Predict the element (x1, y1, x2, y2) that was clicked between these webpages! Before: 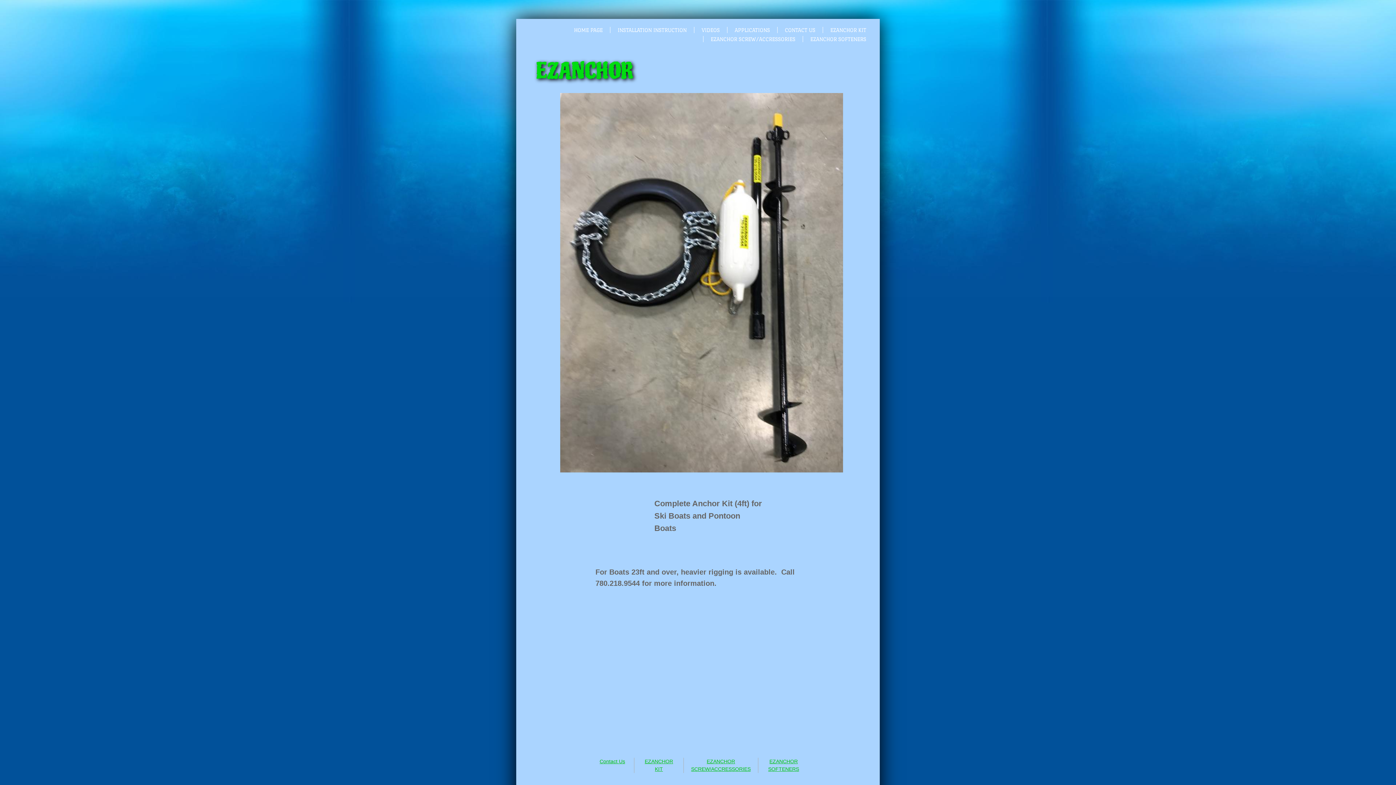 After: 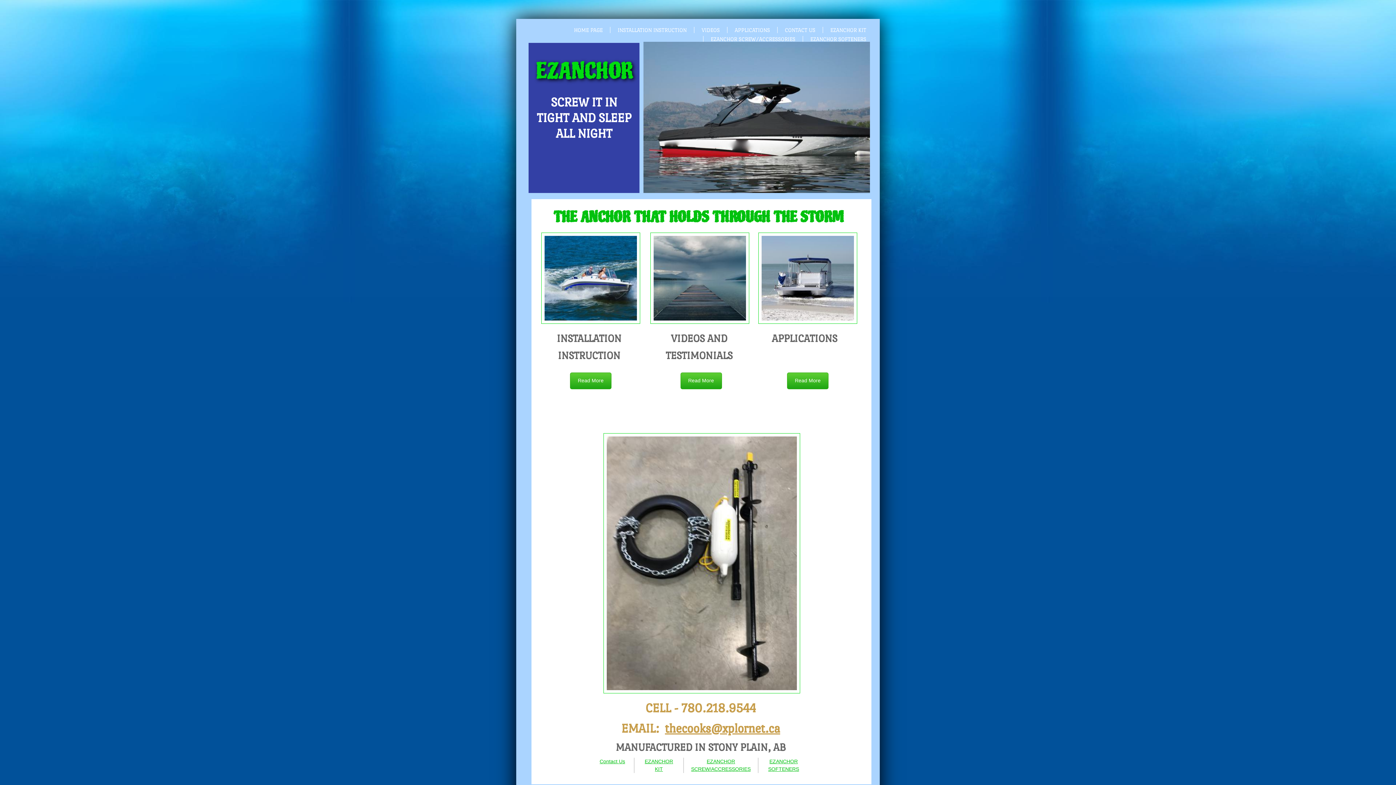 Action: label: HOME PAGE bbox: (566, 26, 610, 33)